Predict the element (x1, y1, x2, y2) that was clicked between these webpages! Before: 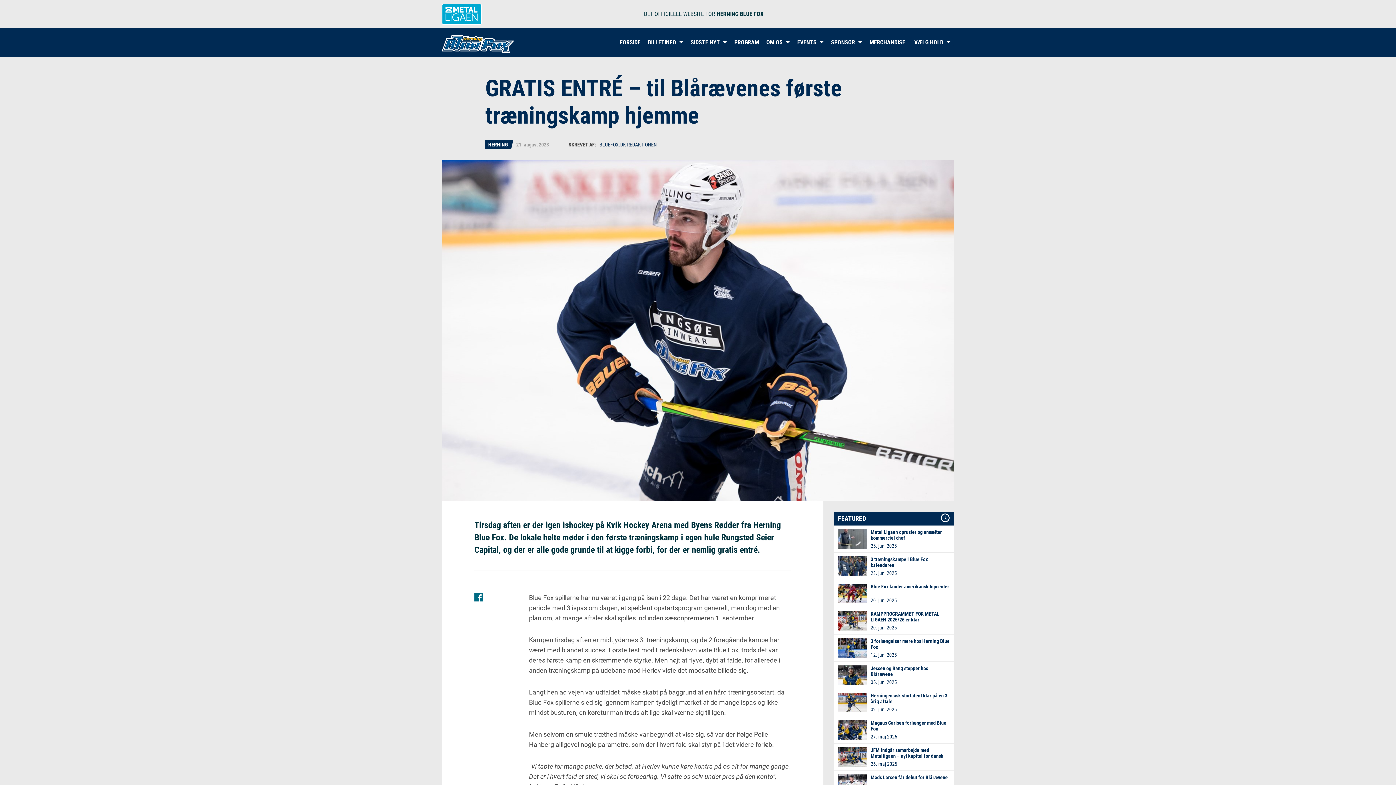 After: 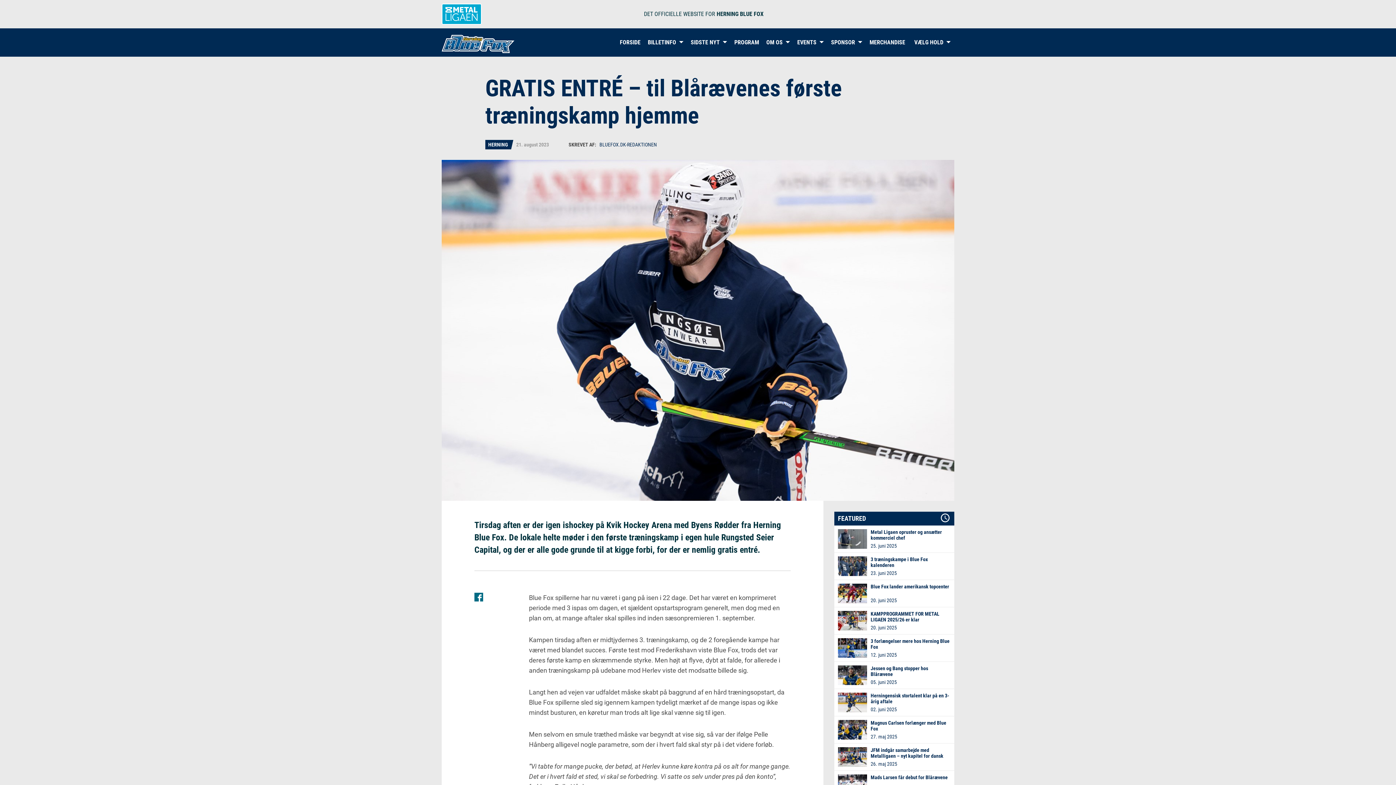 Action: bbox: (474, 593, 483, 600)